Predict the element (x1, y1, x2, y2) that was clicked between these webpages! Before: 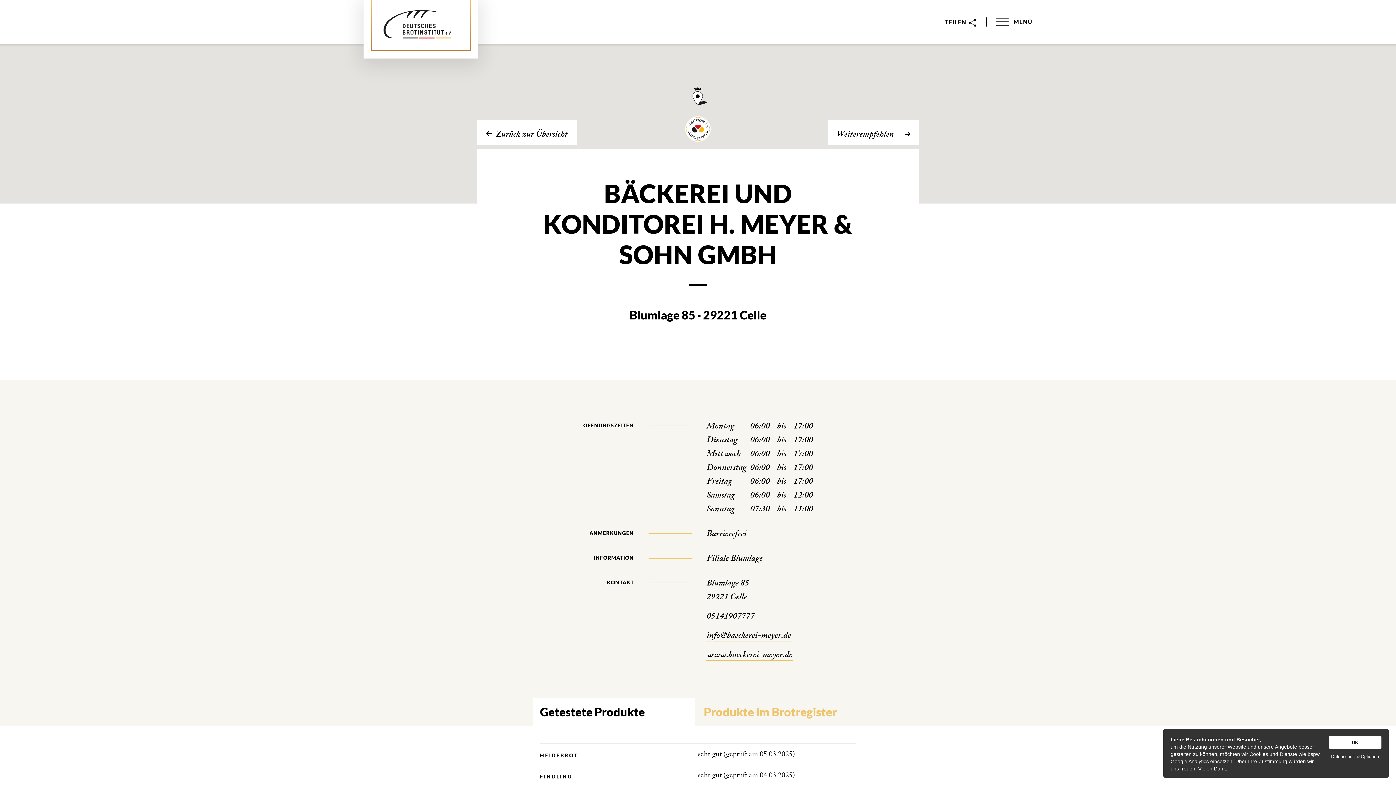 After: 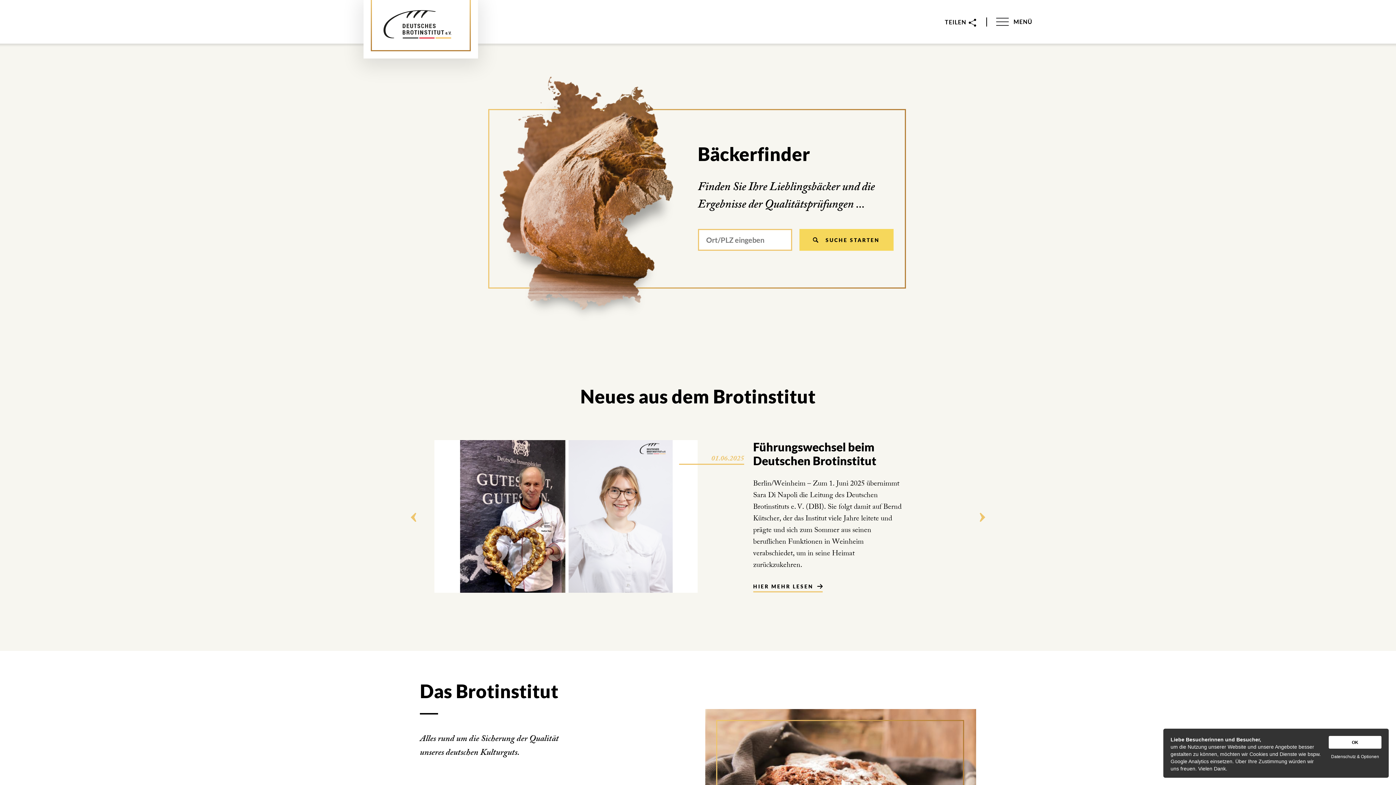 Action: bbox: (363, -1, 478, 58)